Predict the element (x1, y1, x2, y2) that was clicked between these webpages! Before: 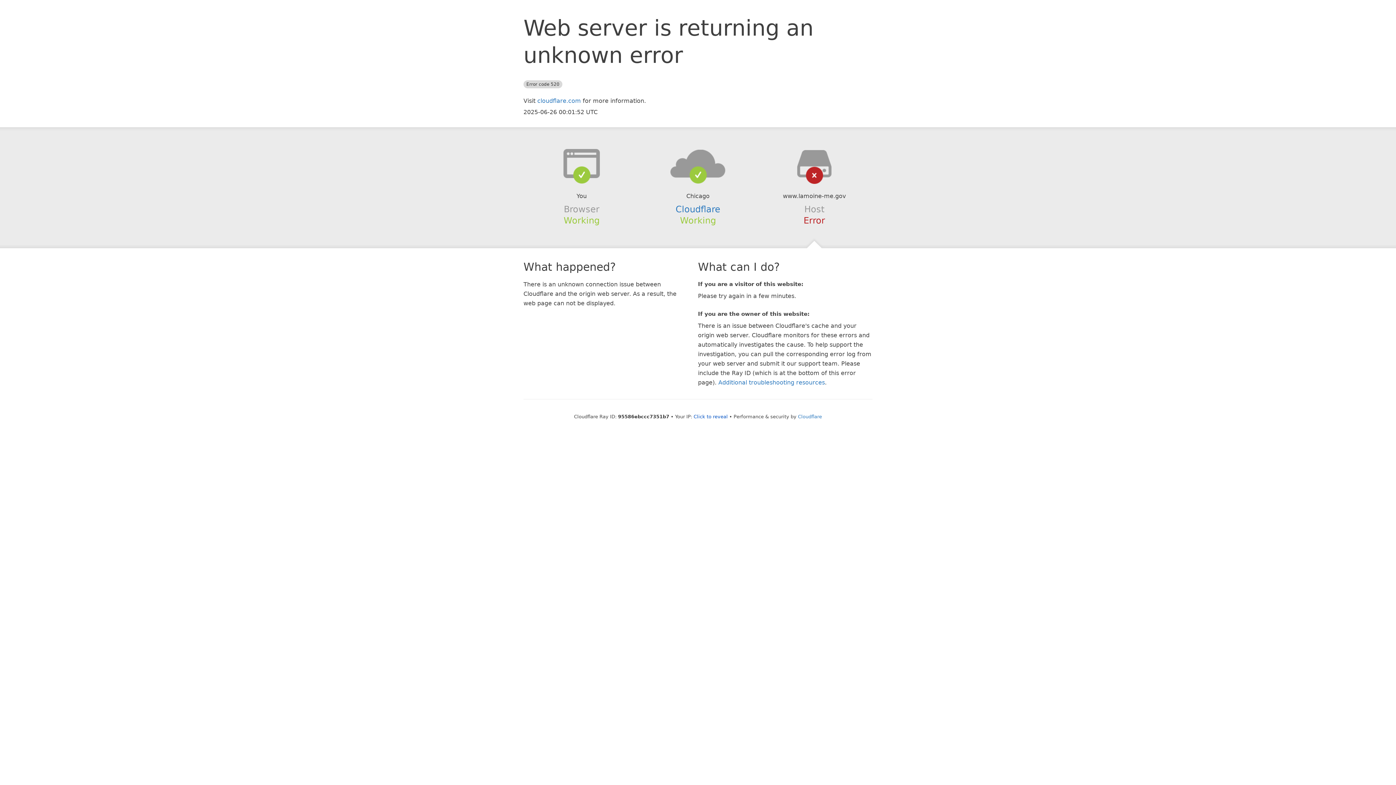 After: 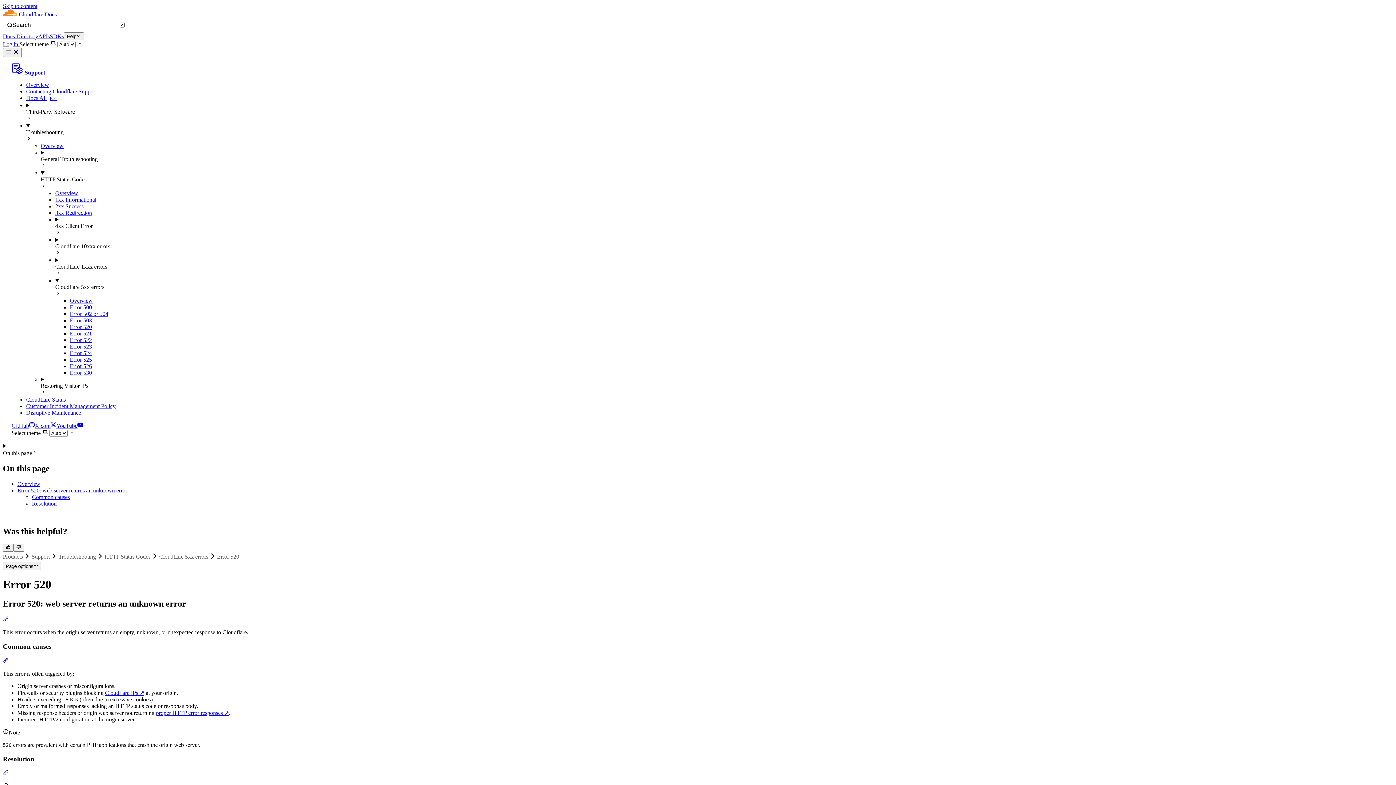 Action: label: Additional troubleshooting resources bbox: (718, 379, 825, 386)